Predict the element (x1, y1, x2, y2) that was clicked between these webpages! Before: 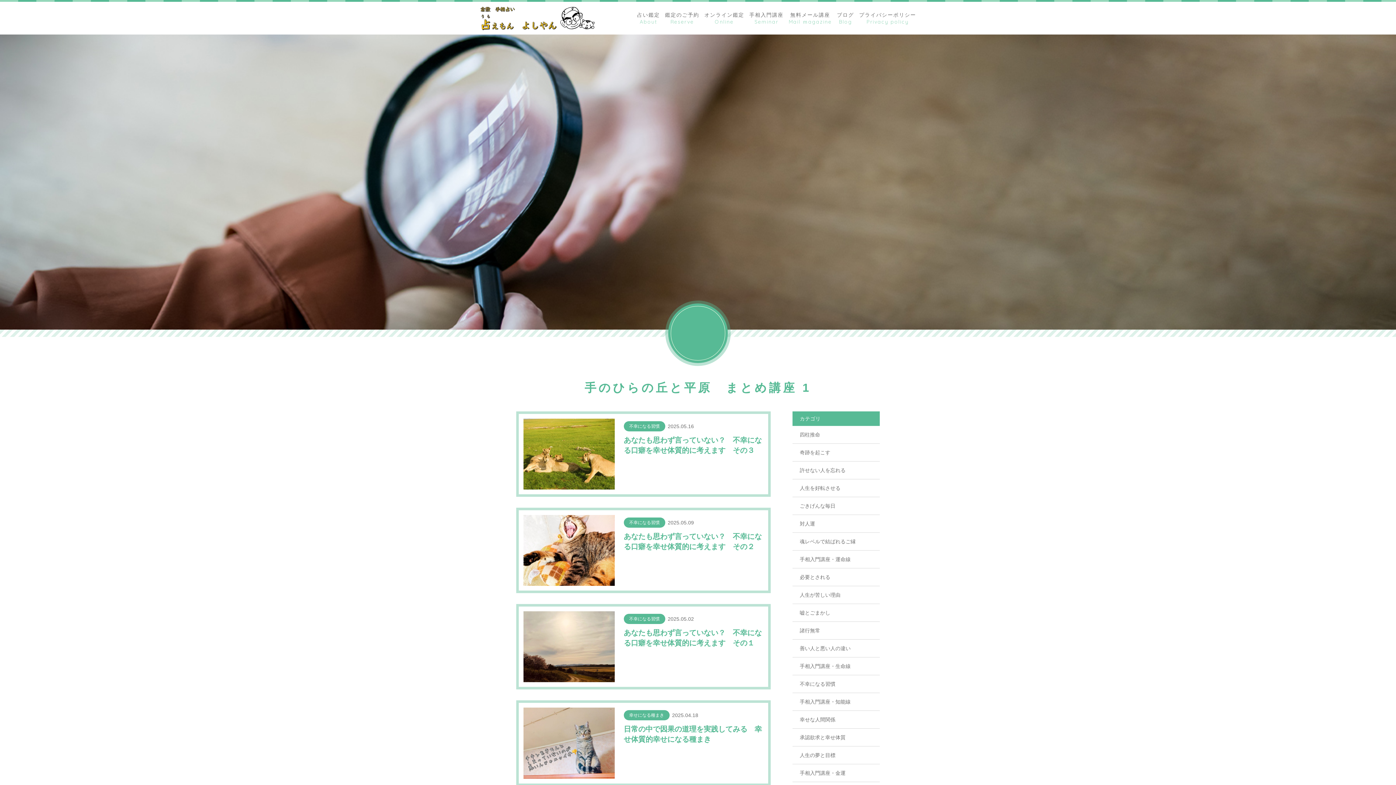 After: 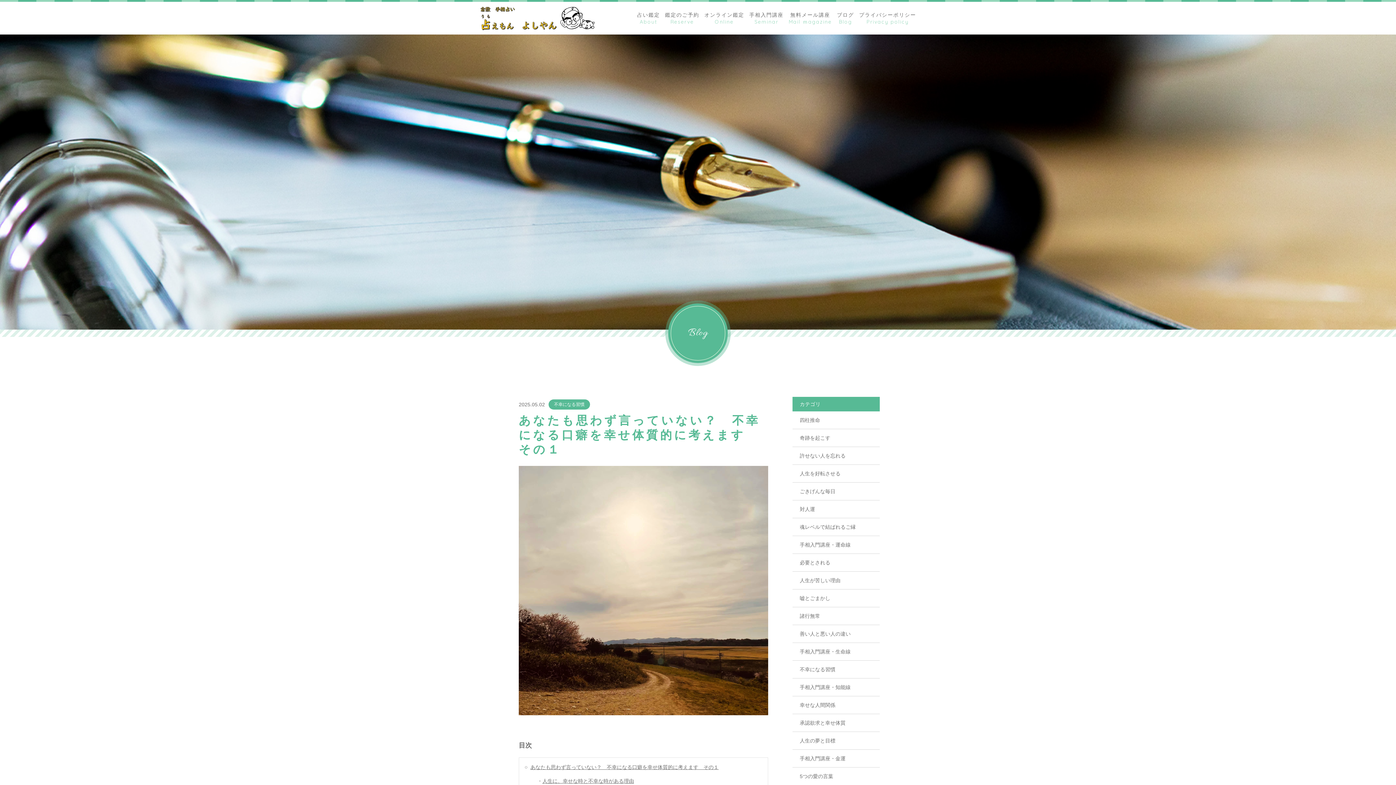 Action: bbox: (518, 607, 768, 687) label: 不幸になる習慣

2025.05.02

あなたも思わず言っていない？　不幸になる口癖を幸せ体質的に考えます　その１